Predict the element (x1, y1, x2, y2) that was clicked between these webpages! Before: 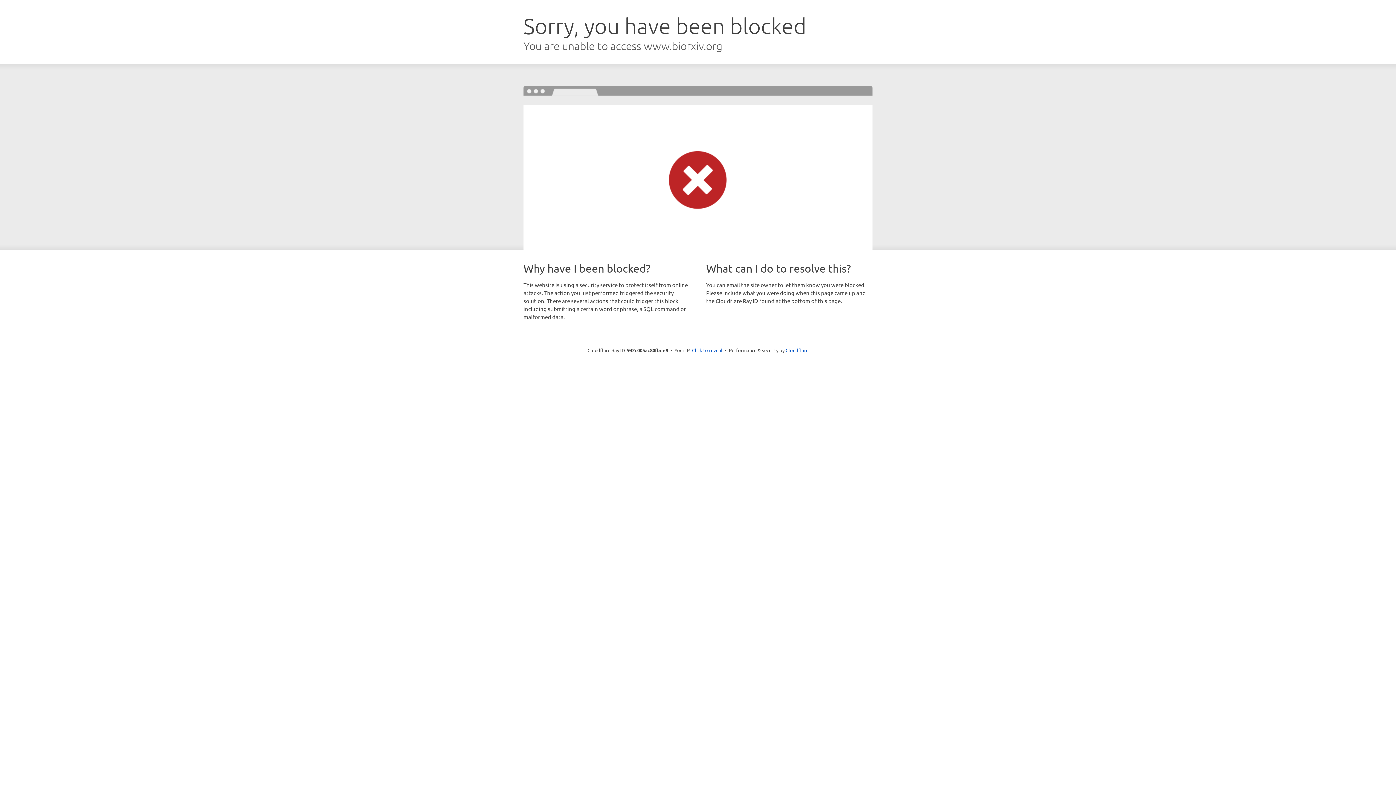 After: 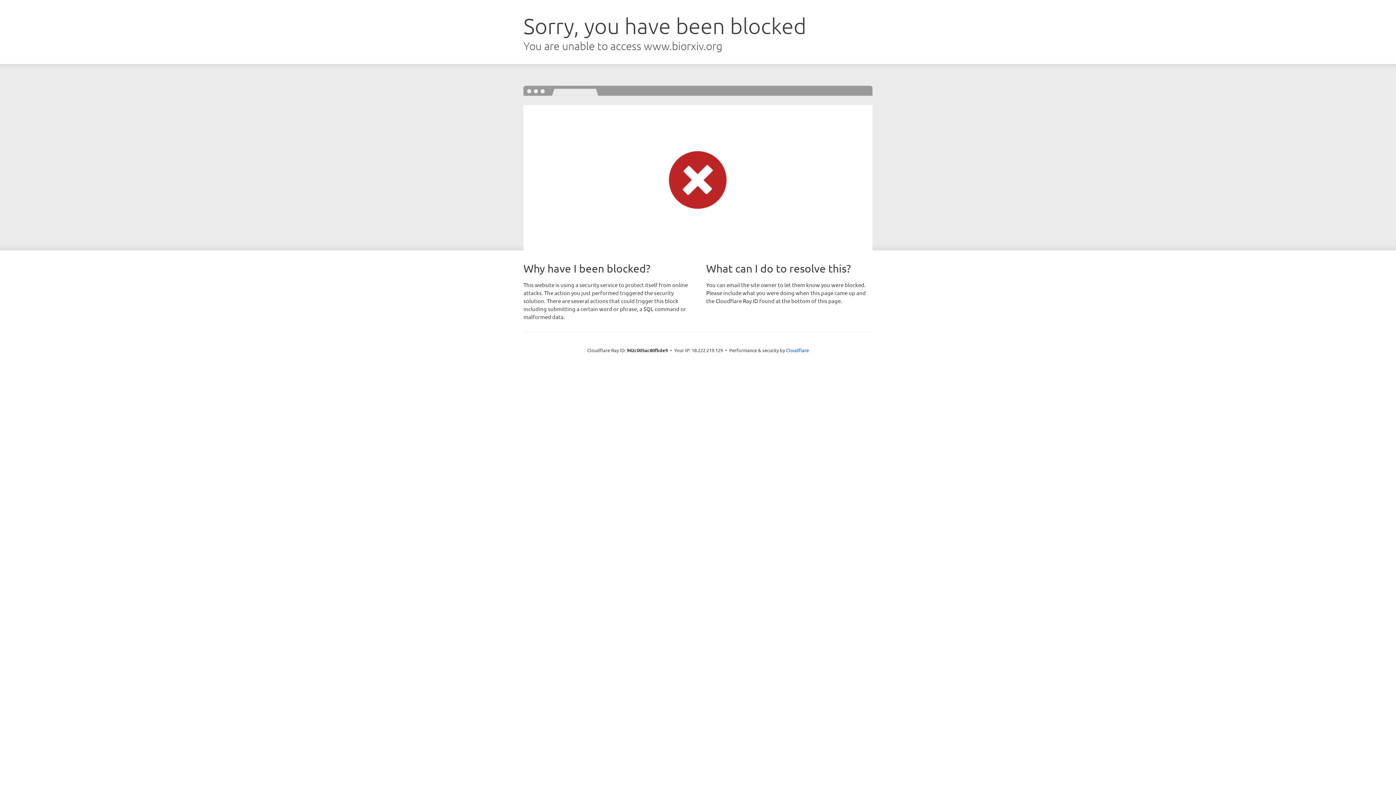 Action: label: Click to reveal bbox: (692, 346, 722, 353)